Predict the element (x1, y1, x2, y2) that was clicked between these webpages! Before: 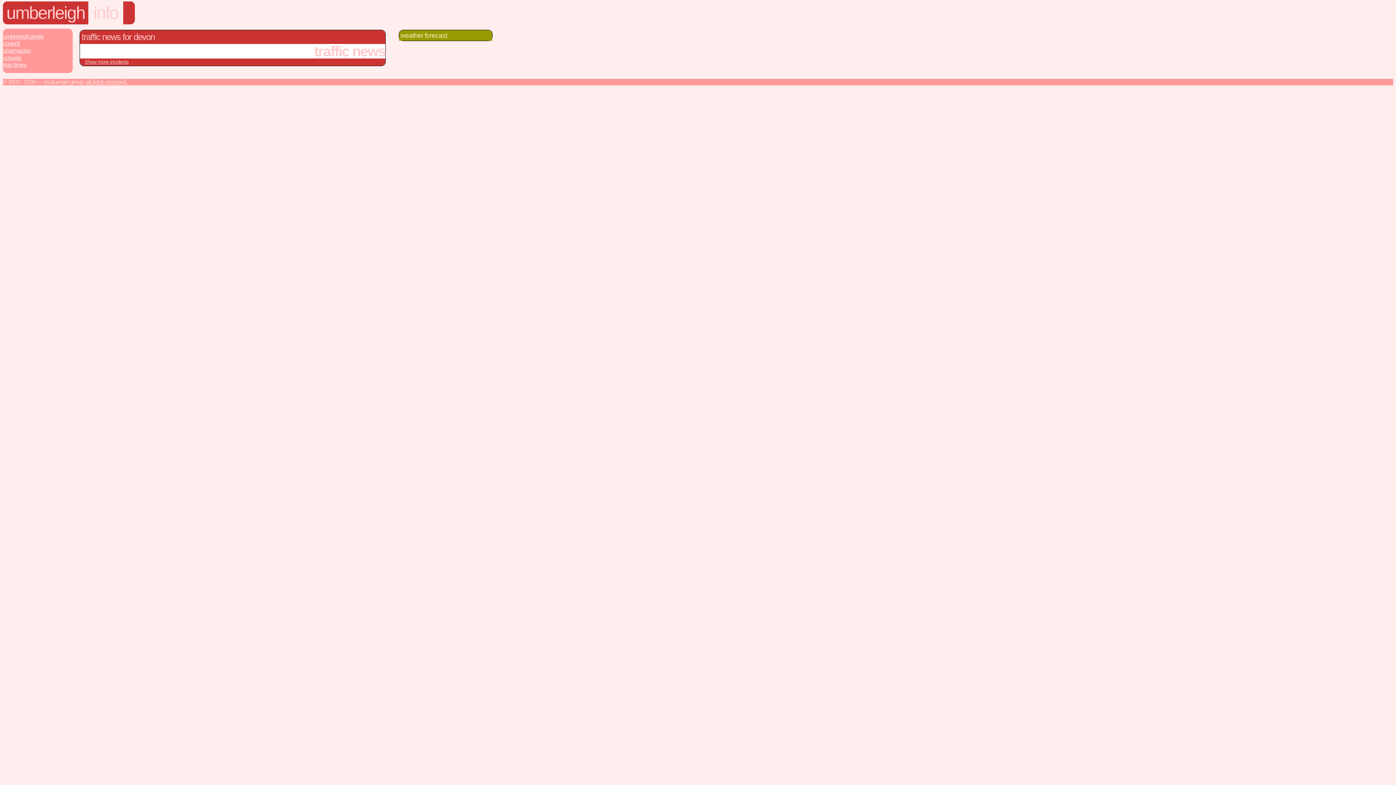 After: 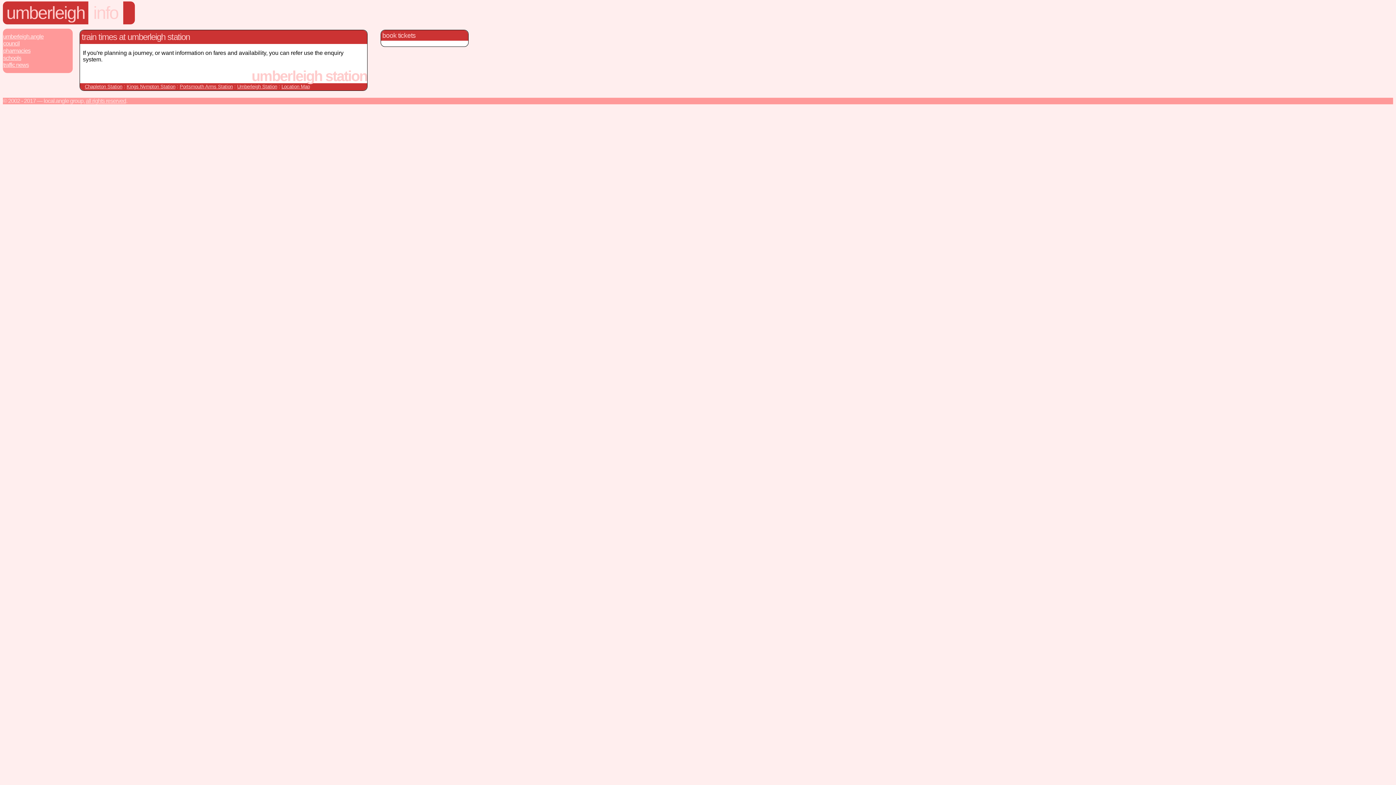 Action: bbox: (2, 61, 72, 68) label: train times